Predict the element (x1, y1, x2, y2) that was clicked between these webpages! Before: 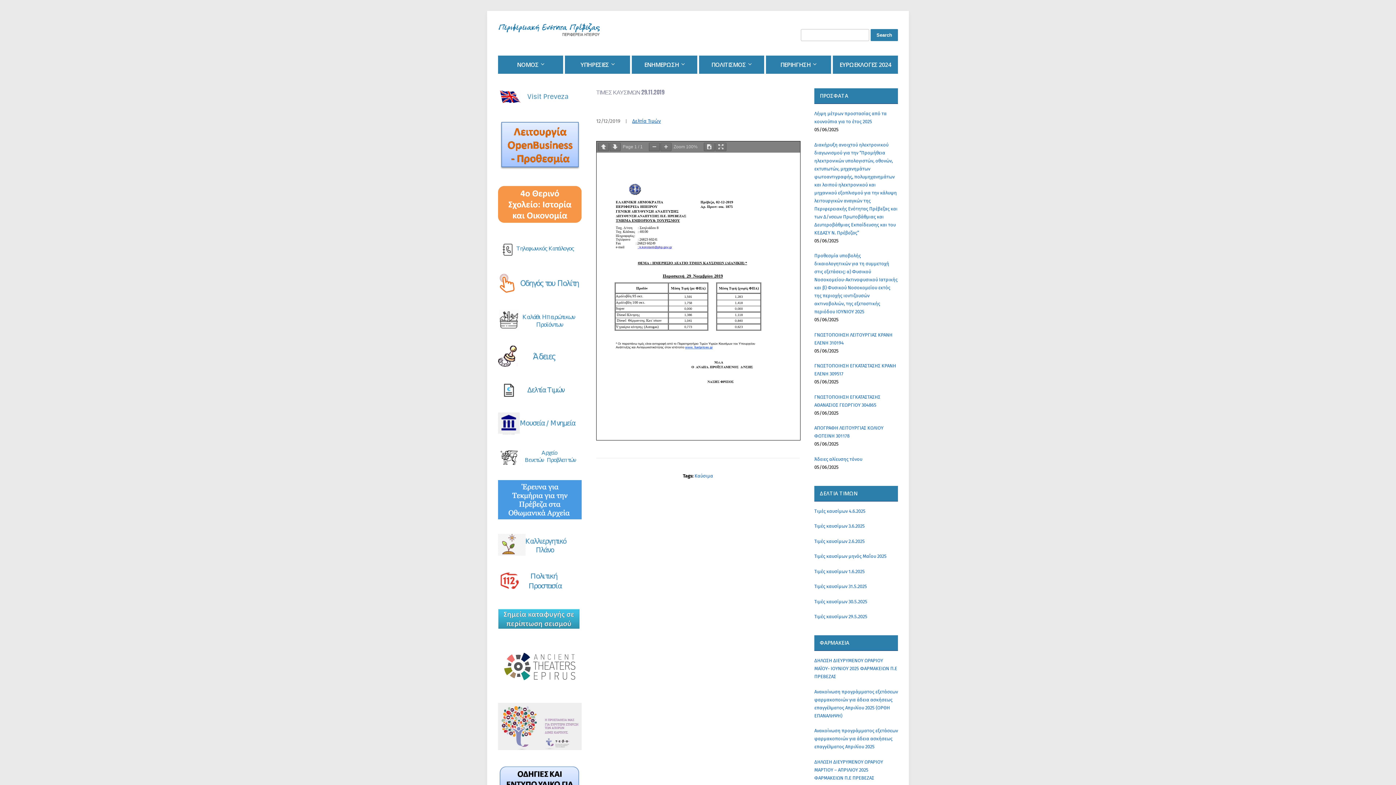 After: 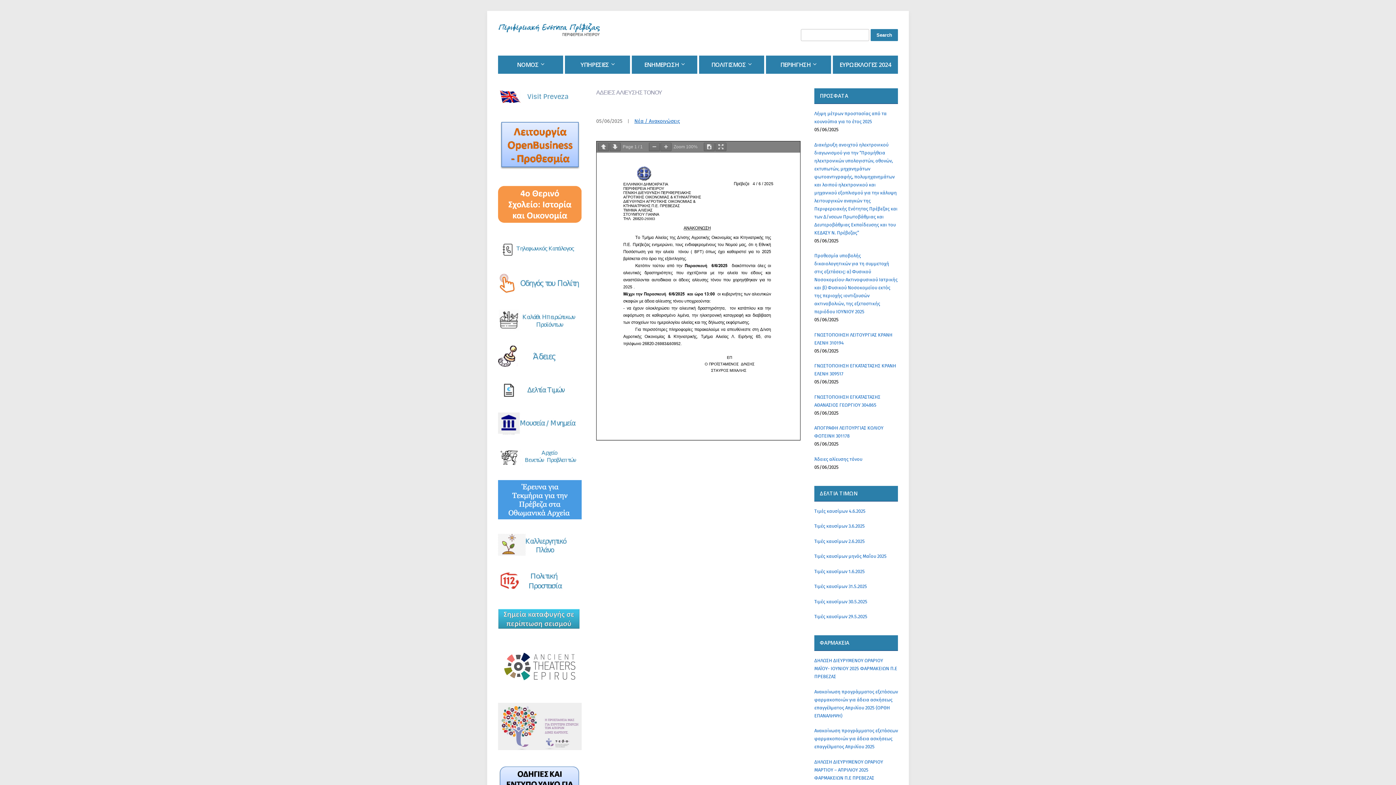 Action: label: Άδειες αλίευσης τόνου bbox: (814, 456, 862, 462)